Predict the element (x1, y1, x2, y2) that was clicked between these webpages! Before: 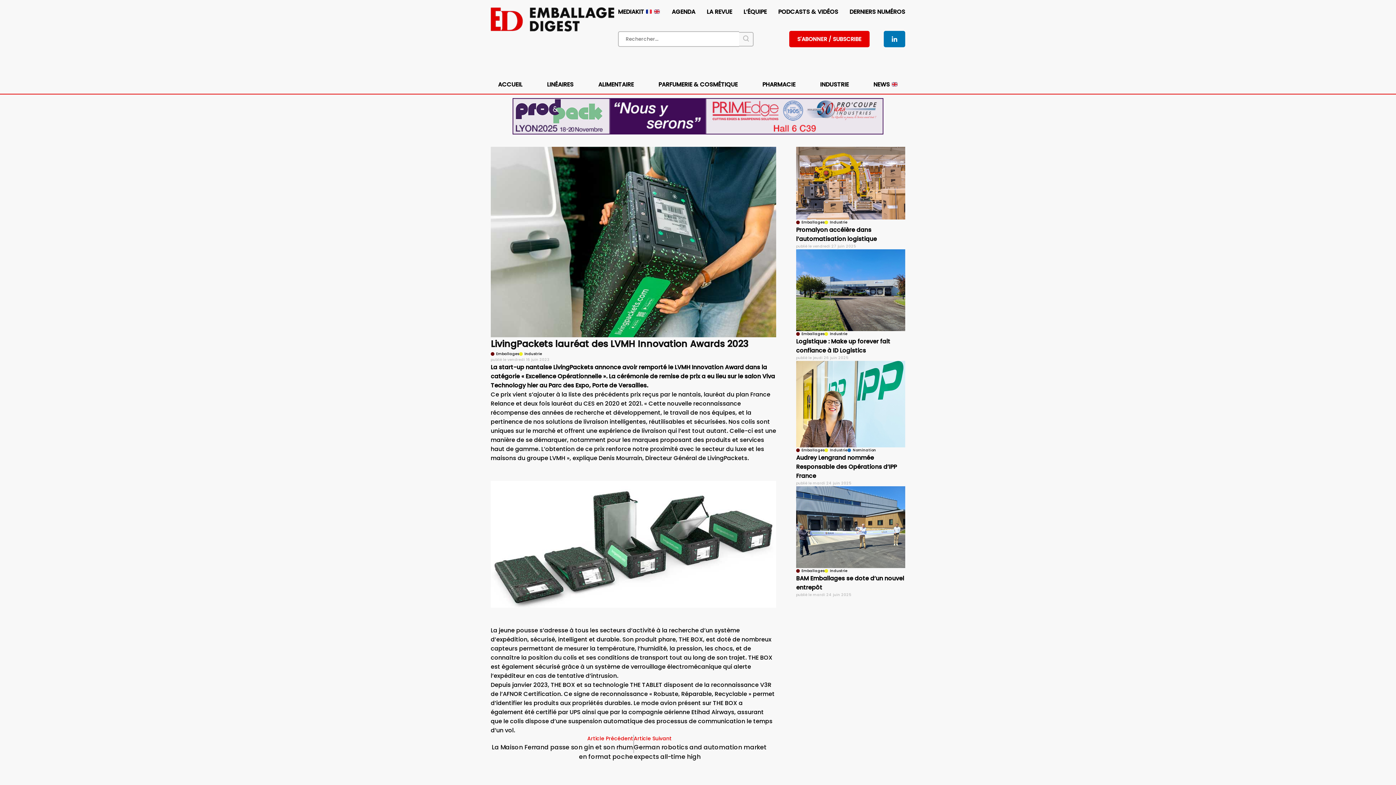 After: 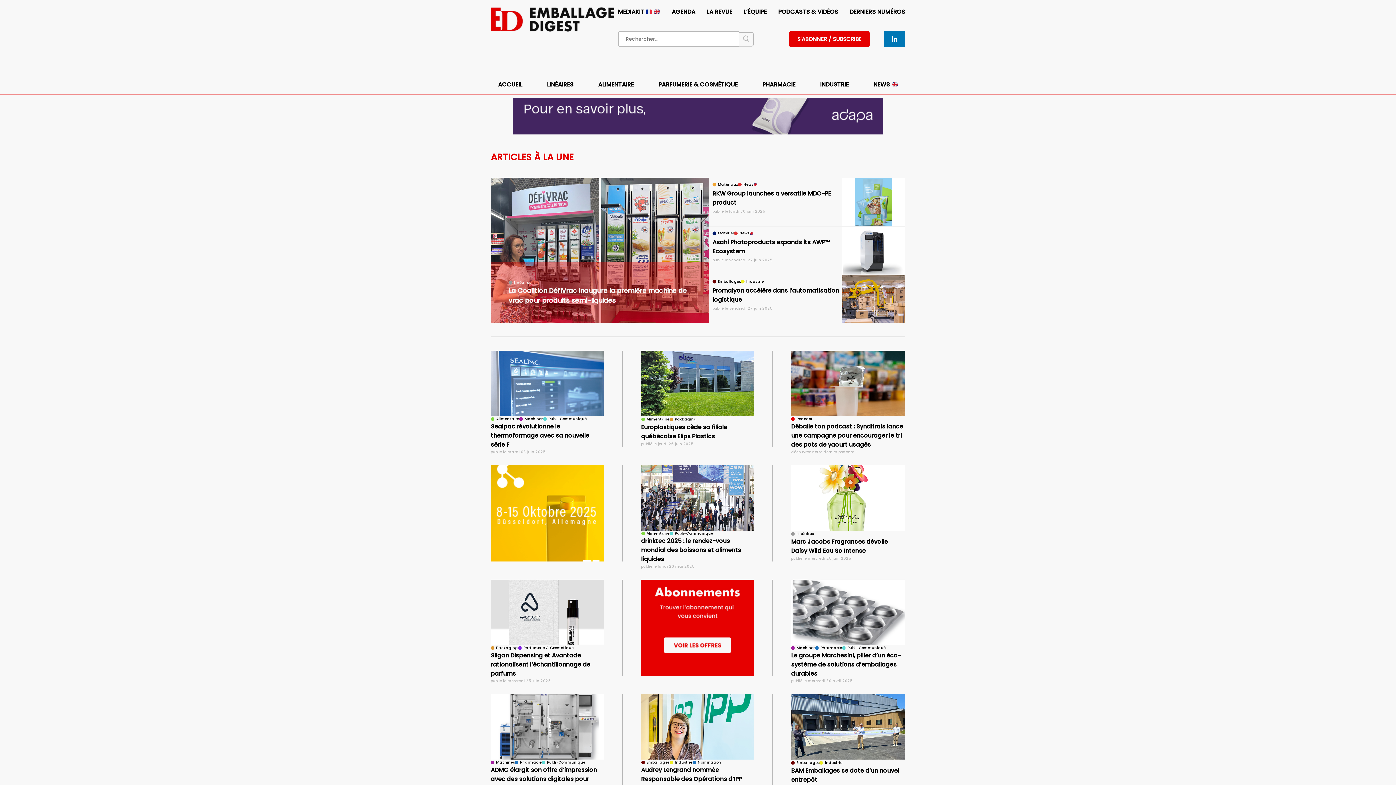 Action: bbox: (490, 7, 614, 47)